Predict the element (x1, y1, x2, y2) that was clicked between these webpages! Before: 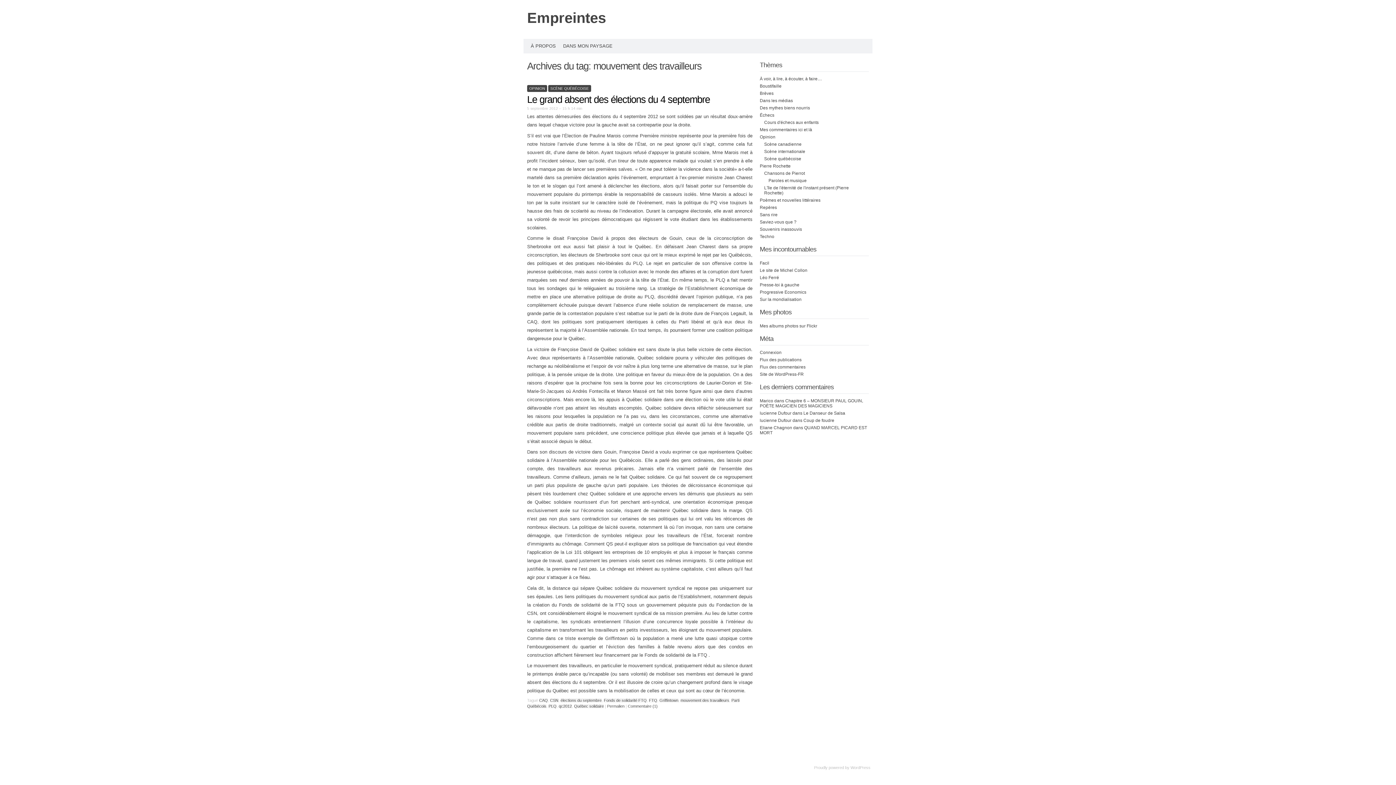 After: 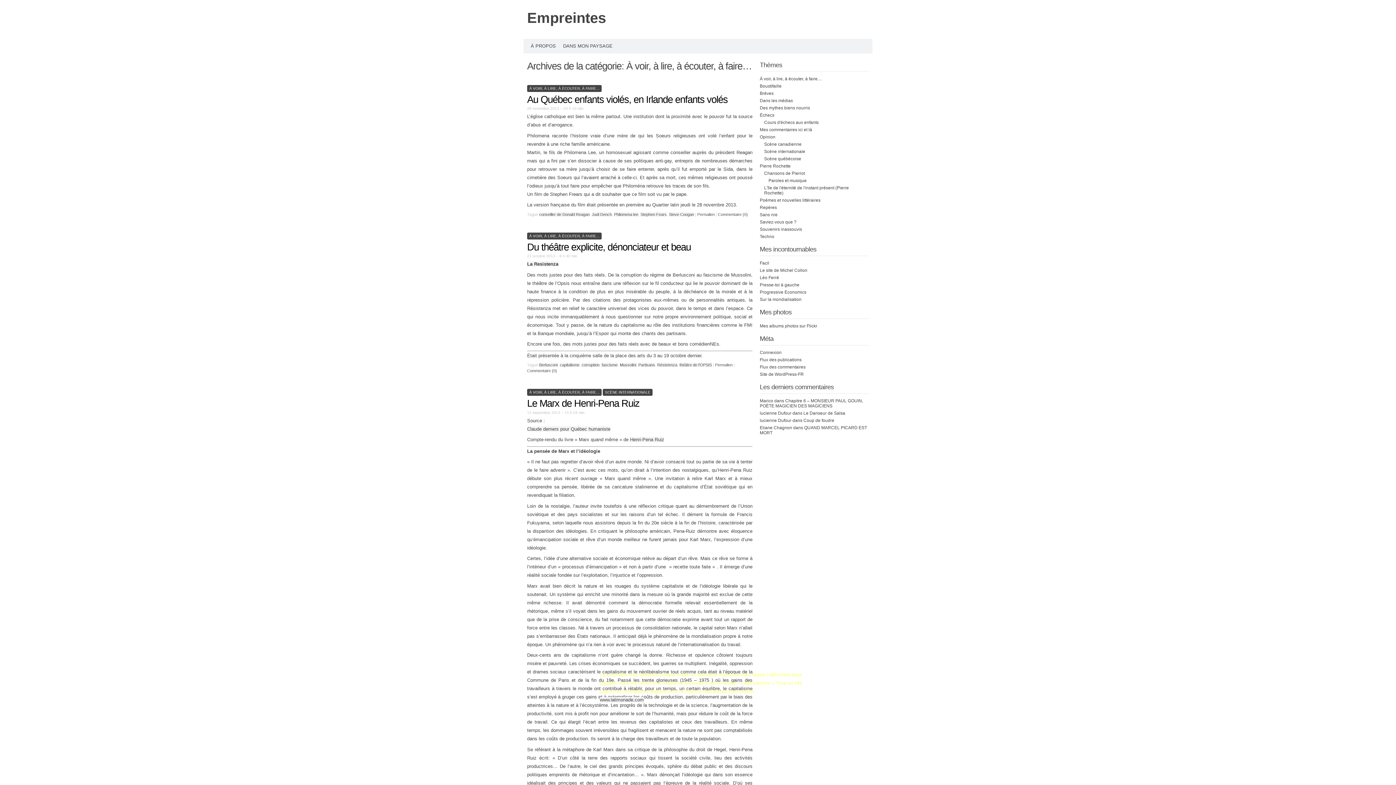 Action: bbox: (760, 76, 822, 81) label: À voir, à lire, à écouter, à faire…